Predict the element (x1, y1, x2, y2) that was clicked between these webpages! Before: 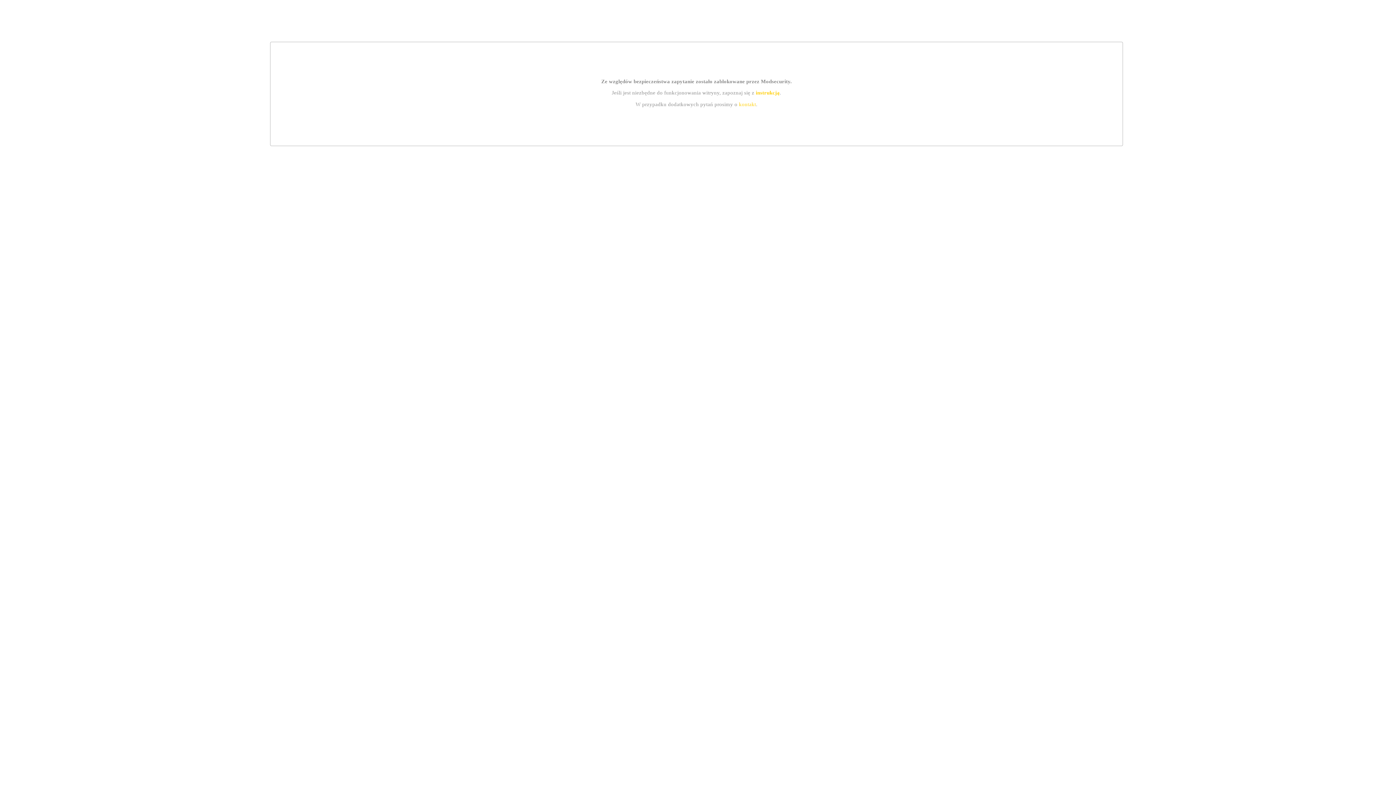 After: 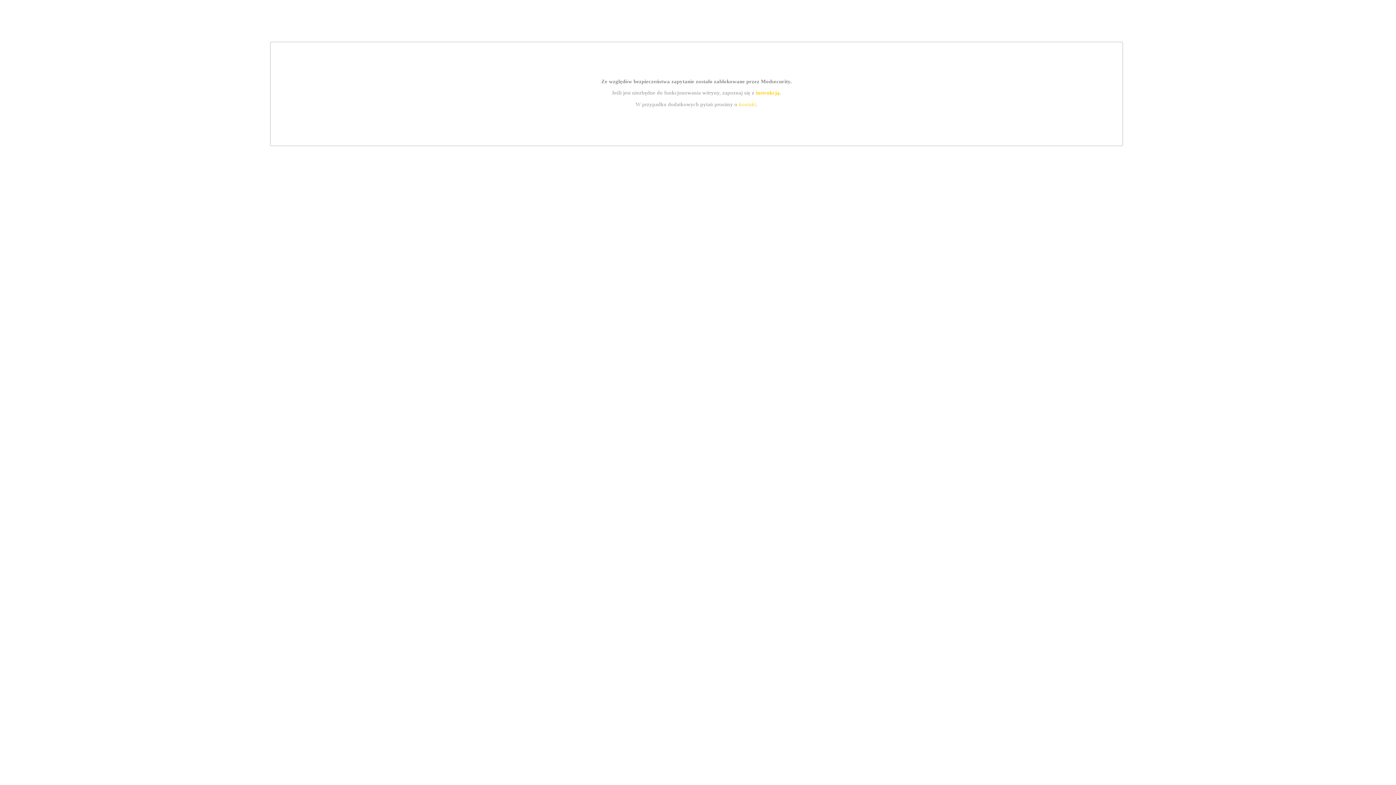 Action: bbox: (739, 101, 756, 107) label: kontakt